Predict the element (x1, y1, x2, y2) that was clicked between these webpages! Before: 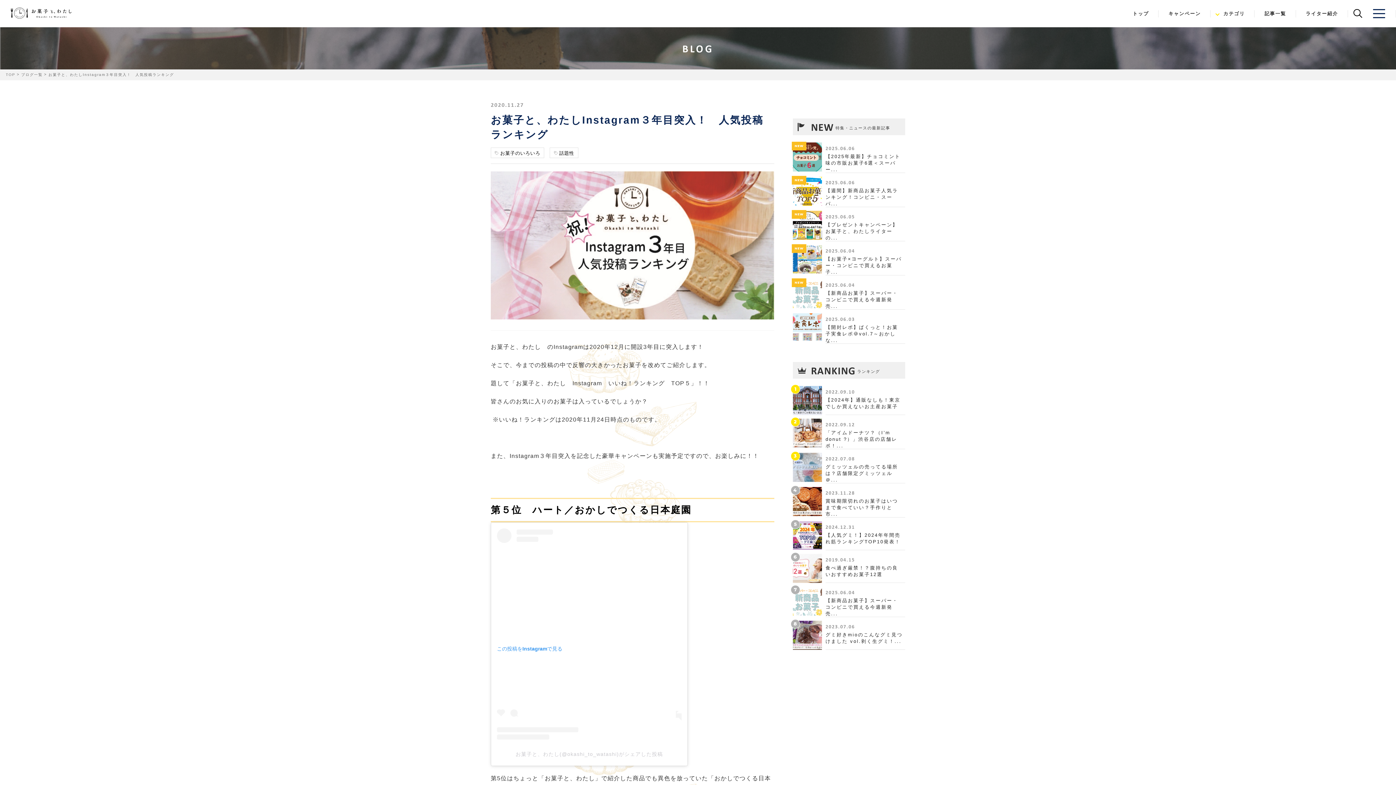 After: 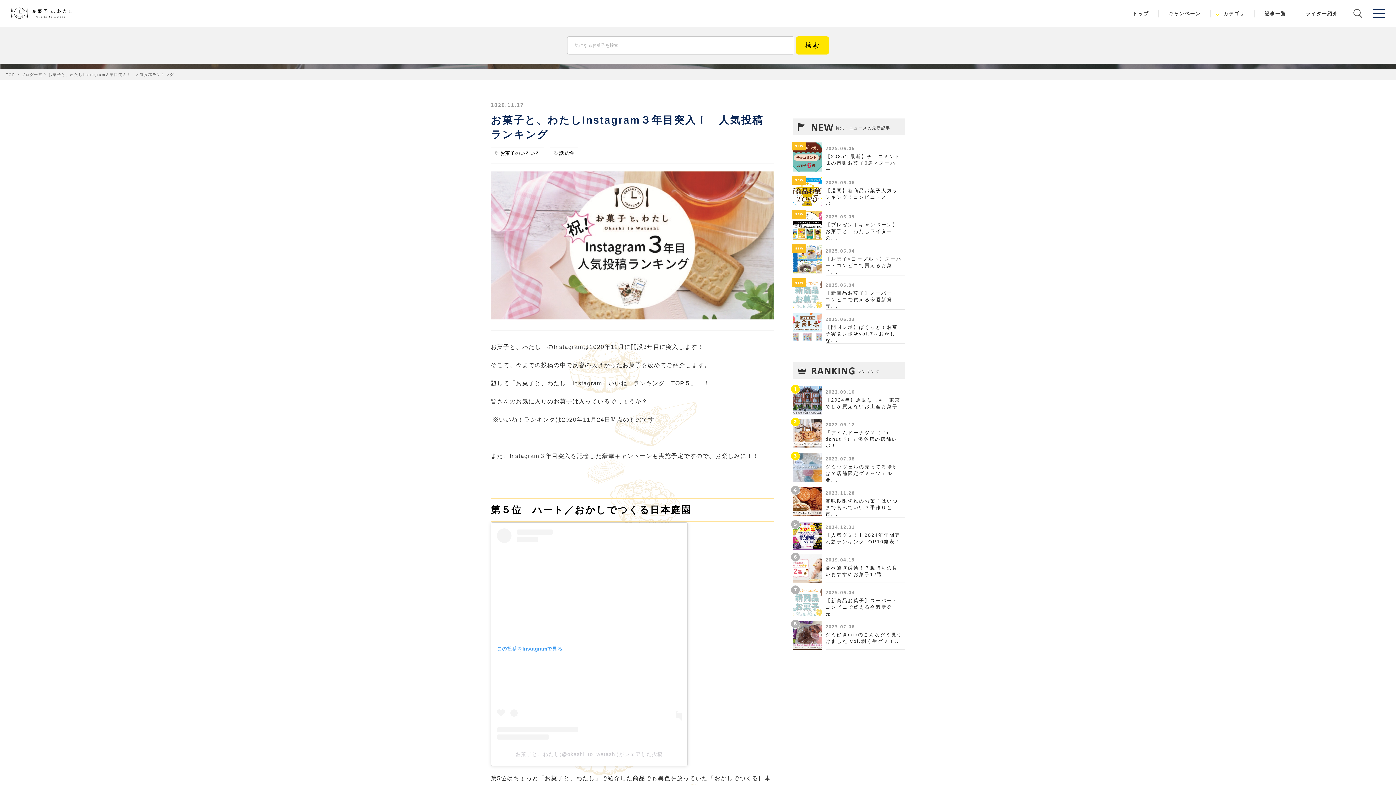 Action: bbox: (1348, 7, 1362, 20)